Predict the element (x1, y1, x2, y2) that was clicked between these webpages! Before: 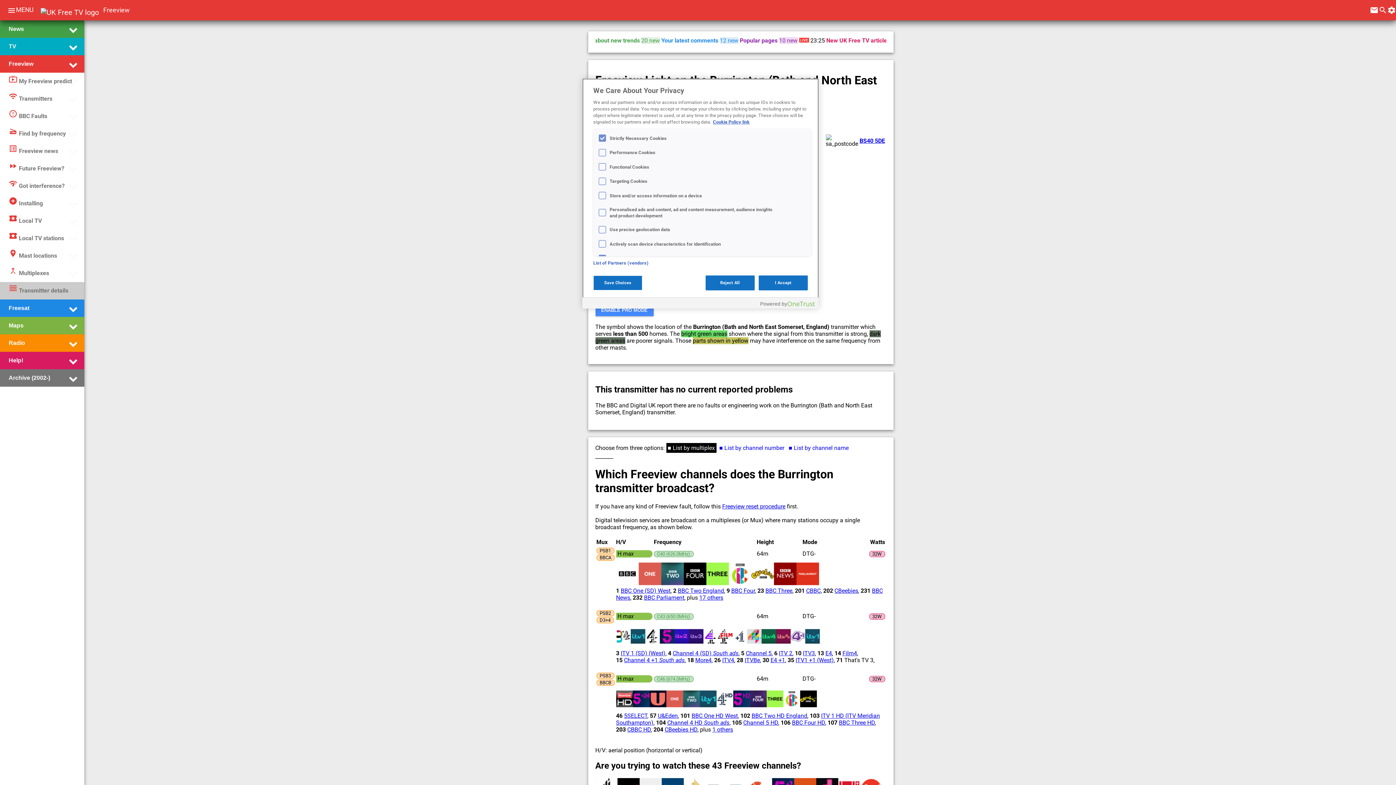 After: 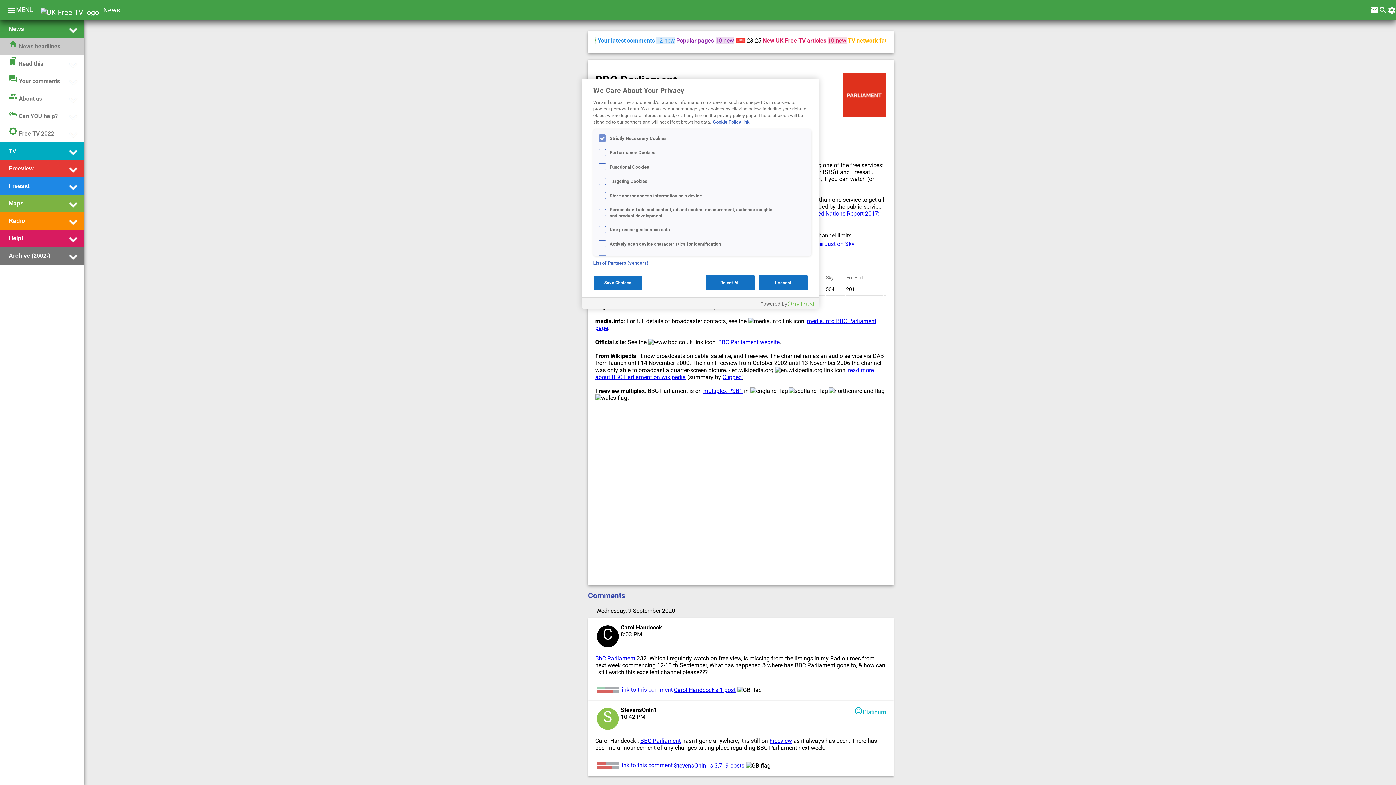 Action: bbox: (644, 594, 684, 601) label: BBC Parliament